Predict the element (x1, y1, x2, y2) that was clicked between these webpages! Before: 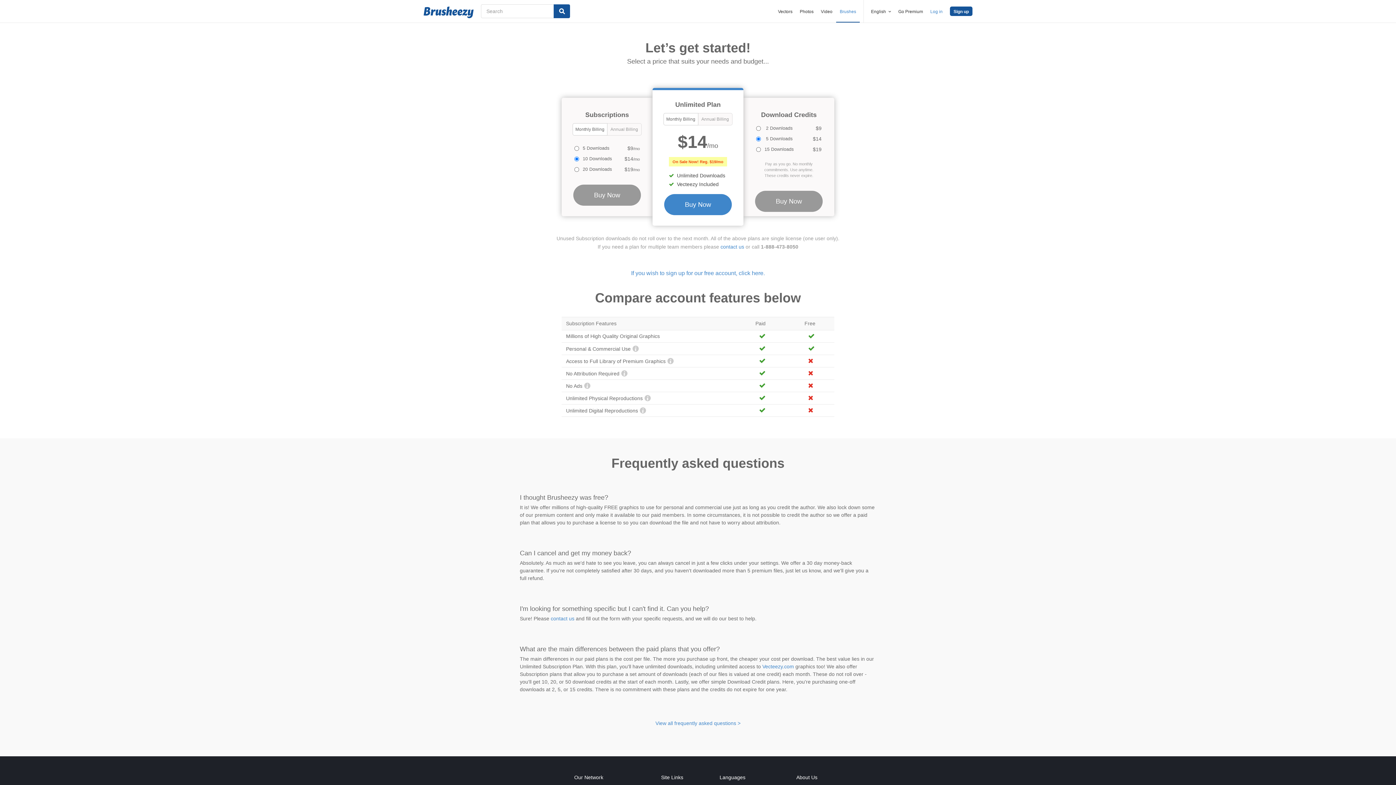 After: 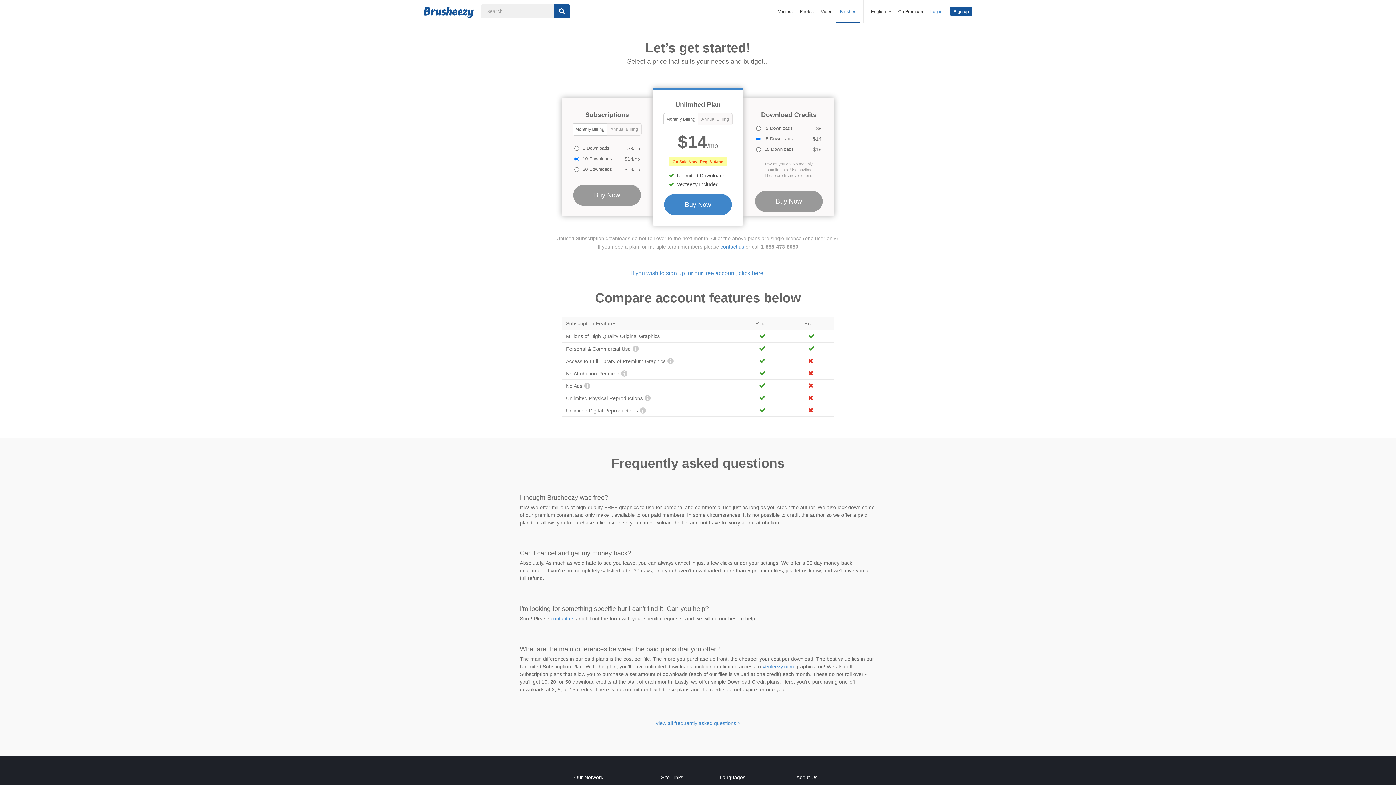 Action: bbox: (840, 9, 856, 14) label: Brushes